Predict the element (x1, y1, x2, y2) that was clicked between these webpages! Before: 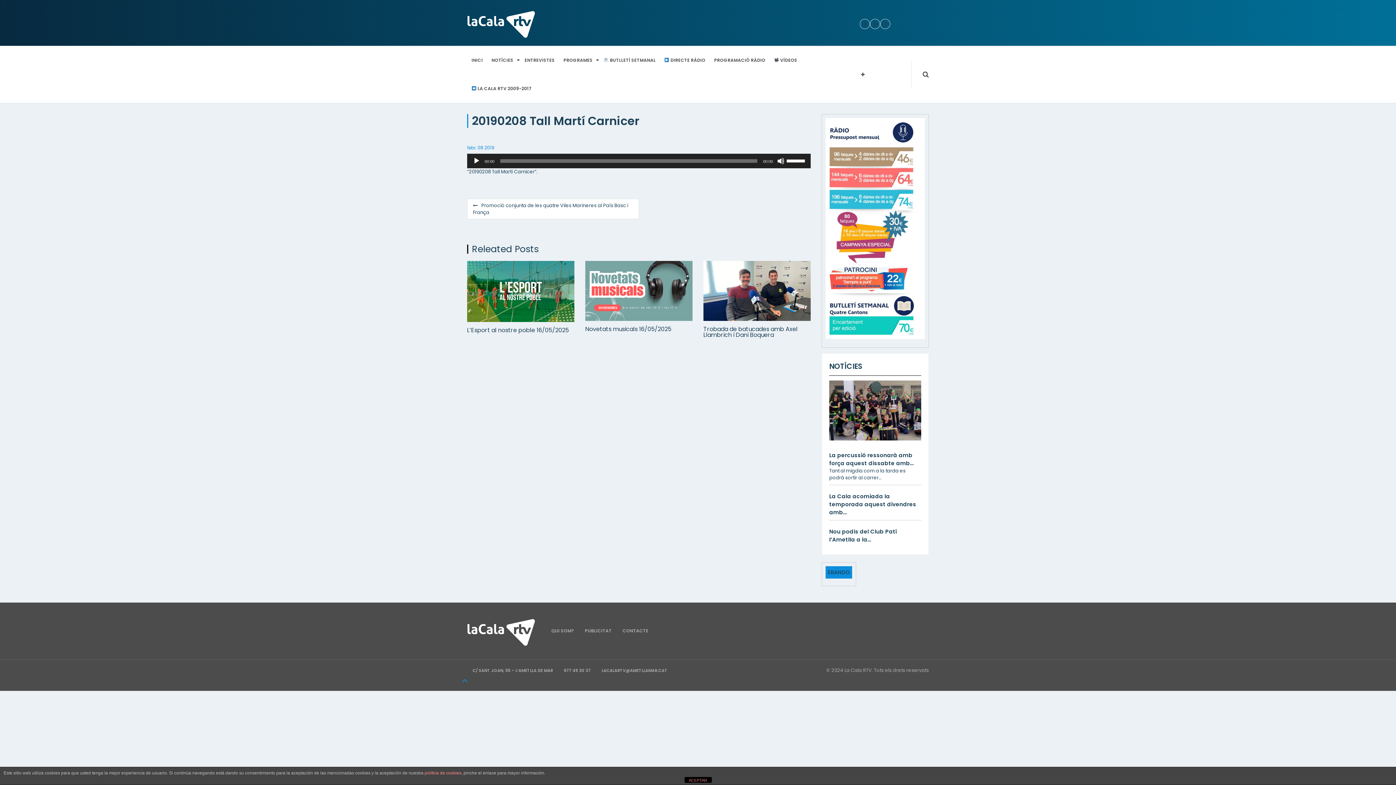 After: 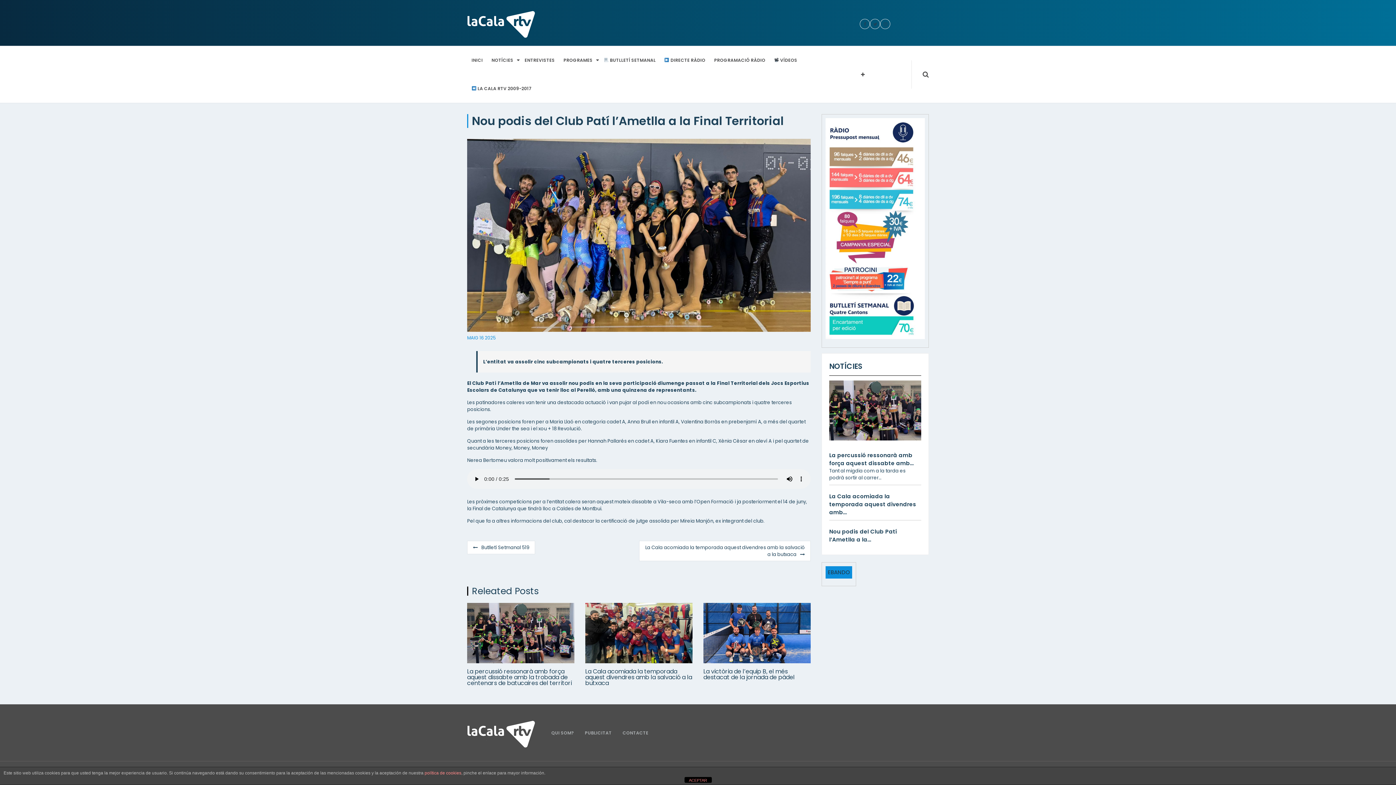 Action: label: Nou podis del Club Patí l’Ametlla a la… bbox: (829, 527, 897, 543)